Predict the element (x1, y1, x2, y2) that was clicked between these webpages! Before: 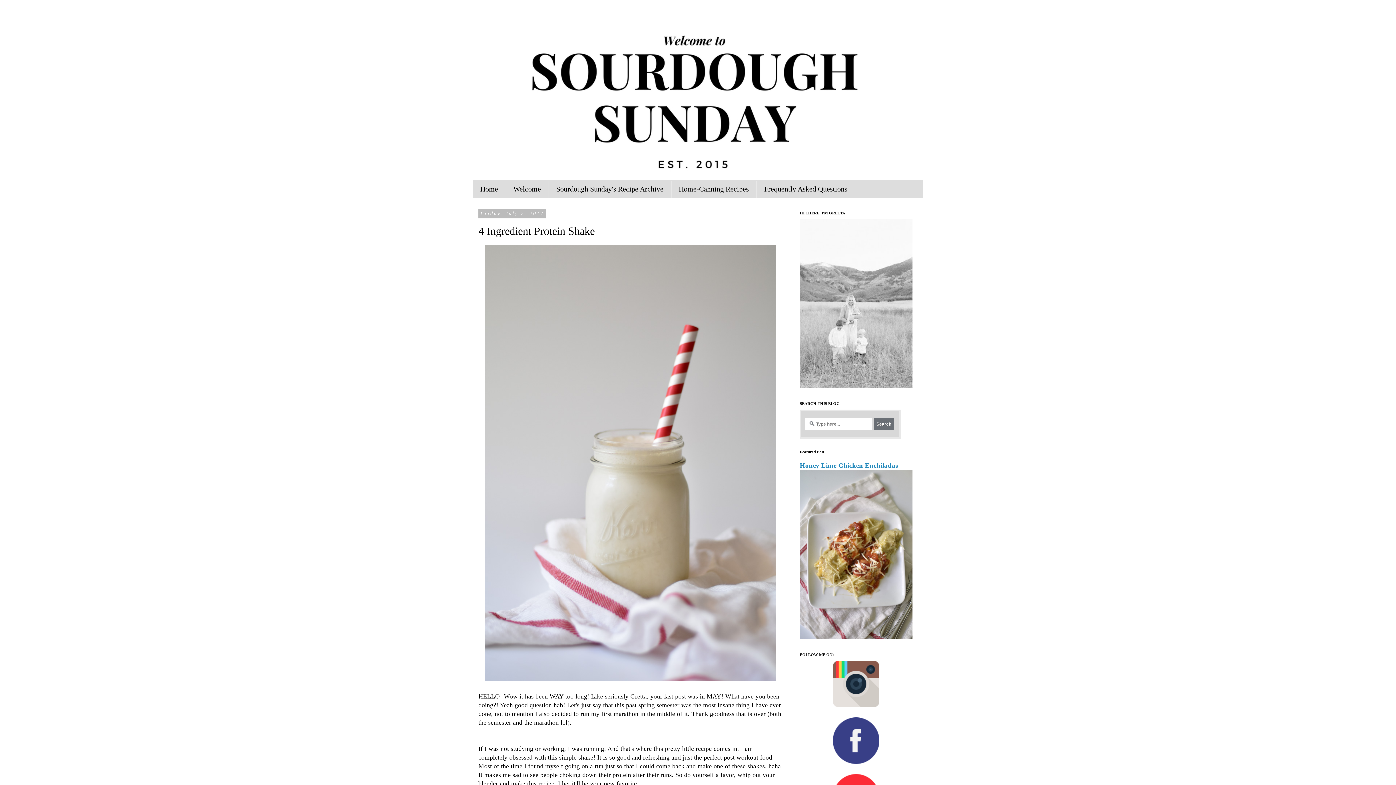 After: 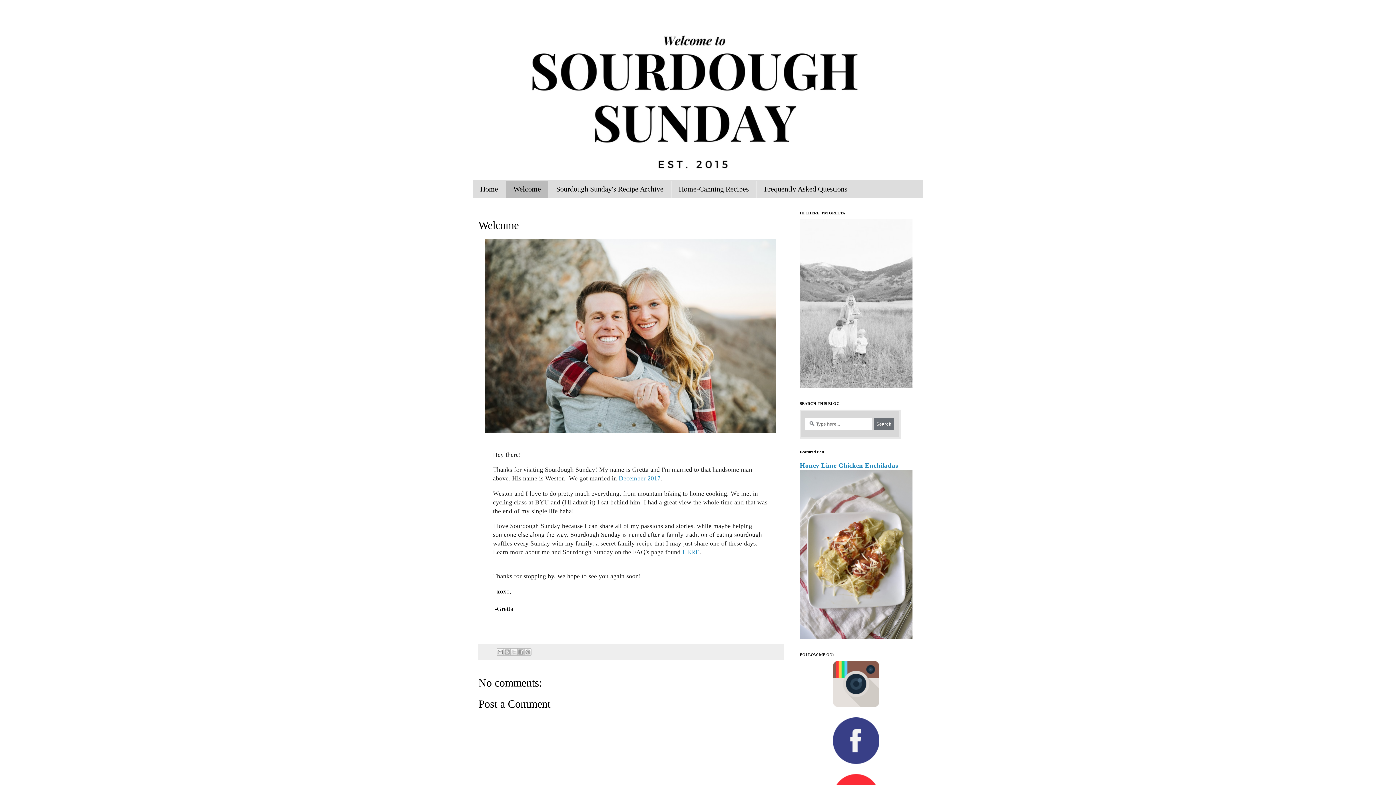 Action: bbox: (505, 180, 548, 197) label: Welcome